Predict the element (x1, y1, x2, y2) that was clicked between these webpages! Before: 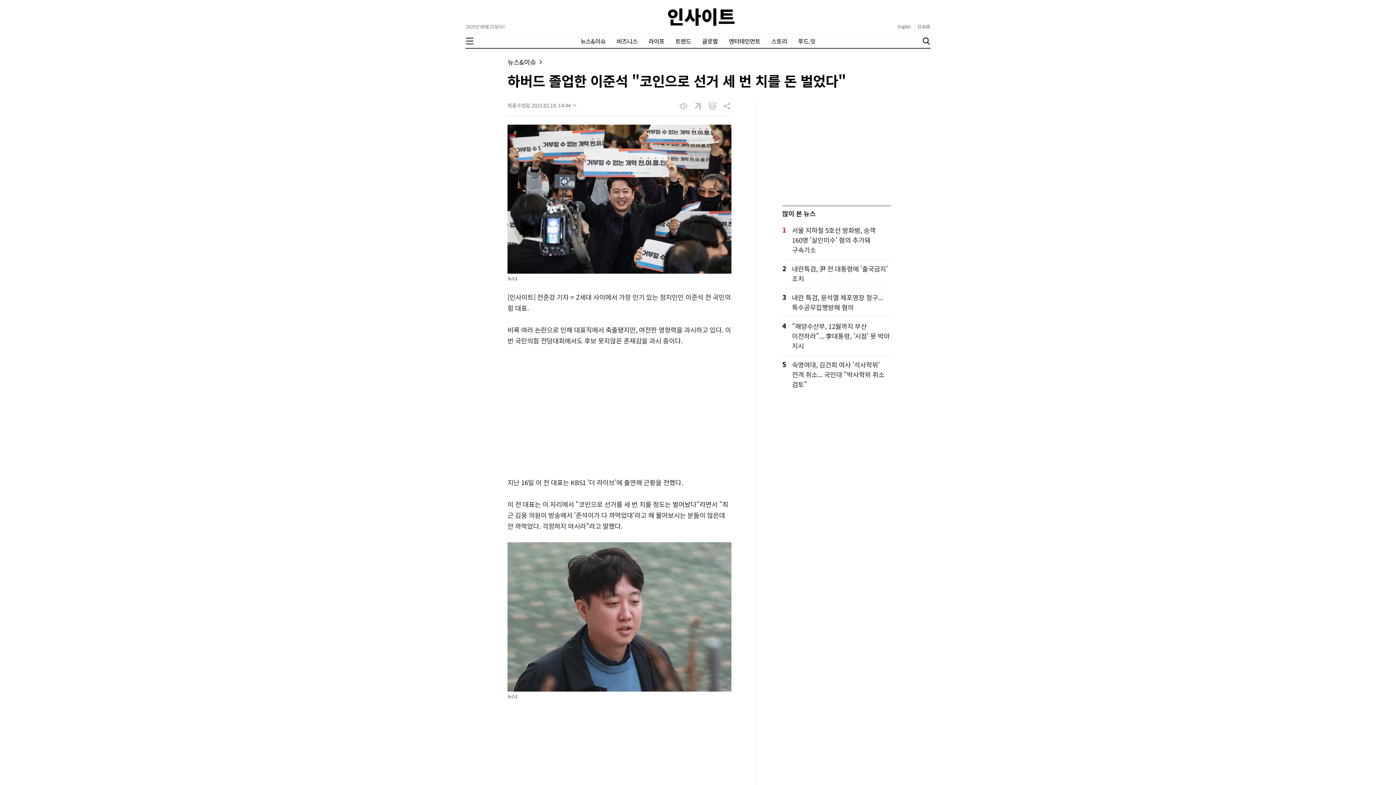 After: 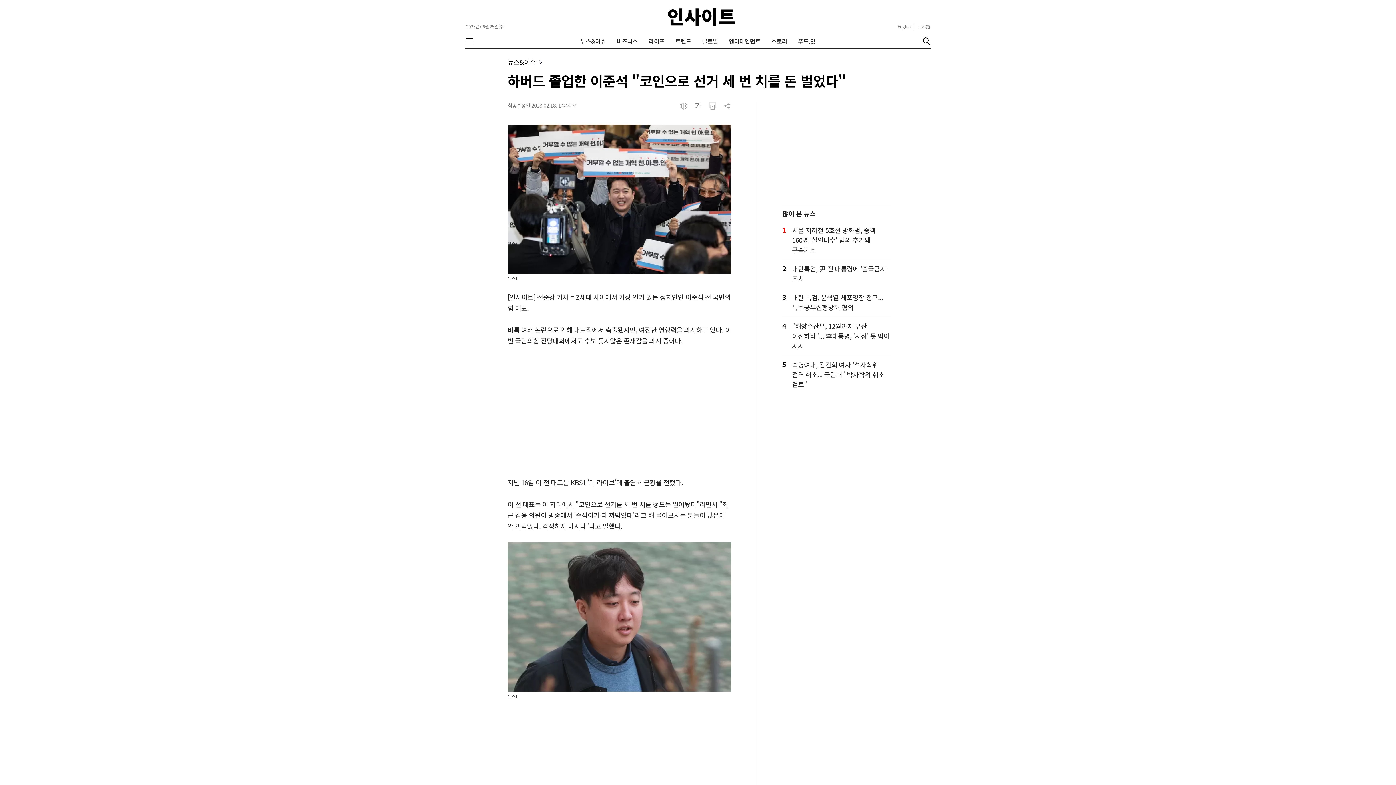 Action: bbox: (917, 23, 930, 29) label: 日本語